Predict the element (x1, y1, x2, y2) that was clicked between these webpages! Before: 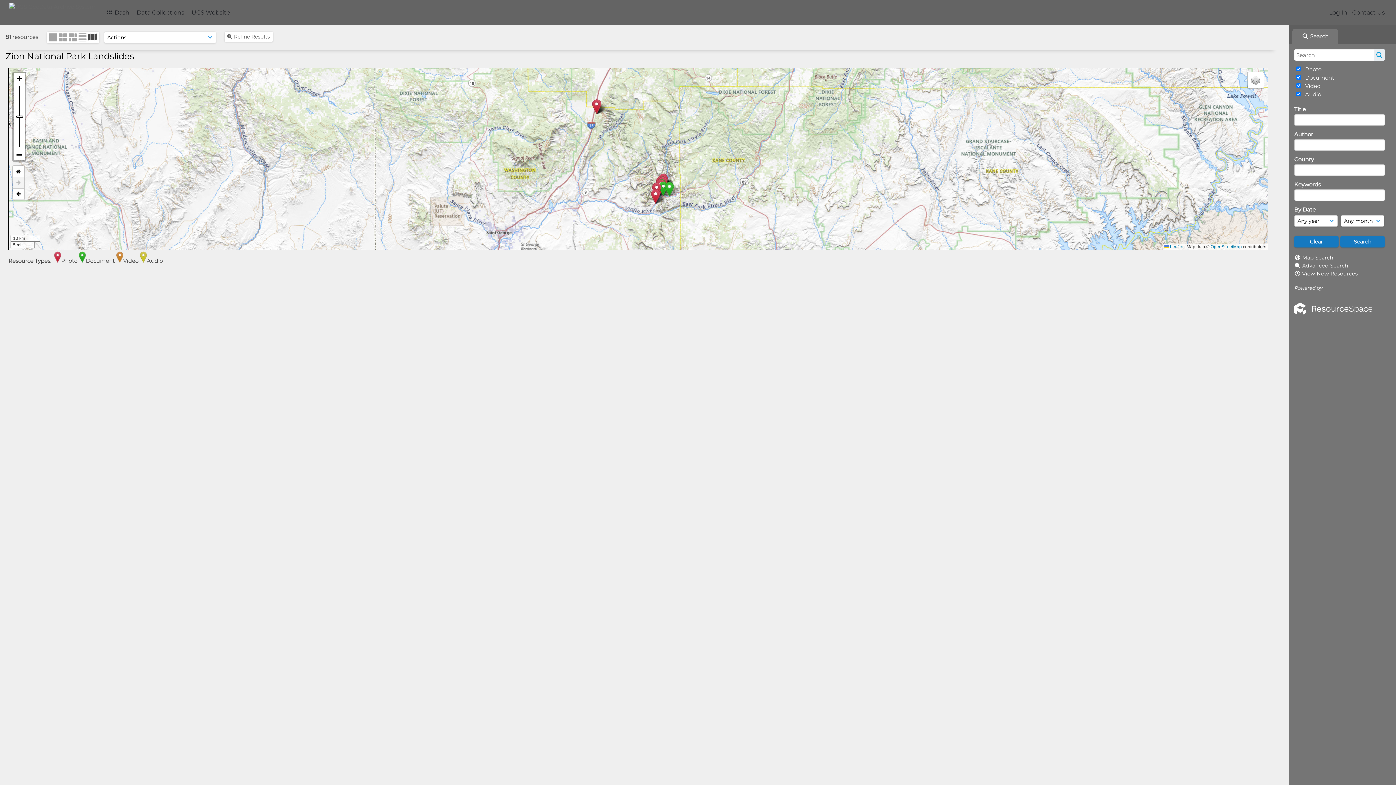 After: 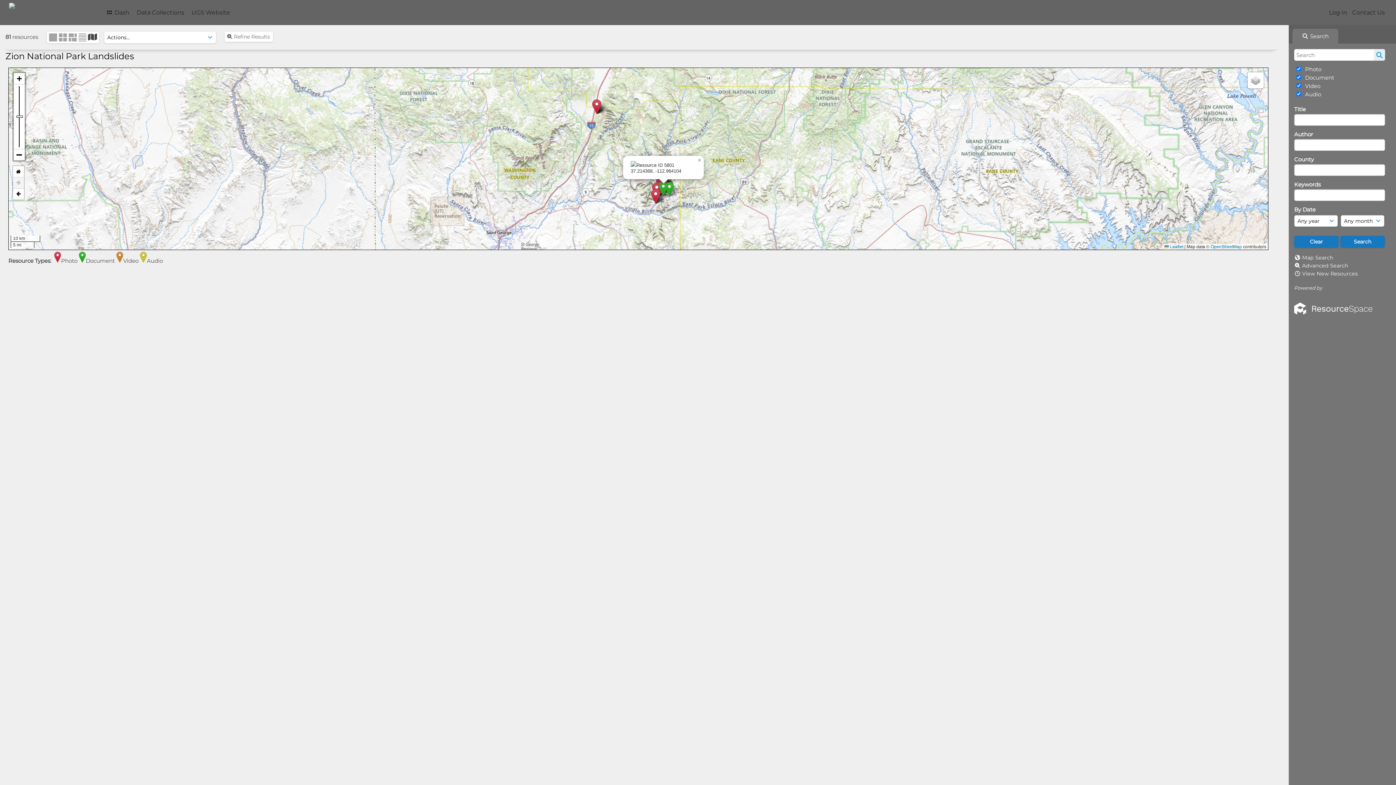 Action: bbox: (658, 181, 668, 196)